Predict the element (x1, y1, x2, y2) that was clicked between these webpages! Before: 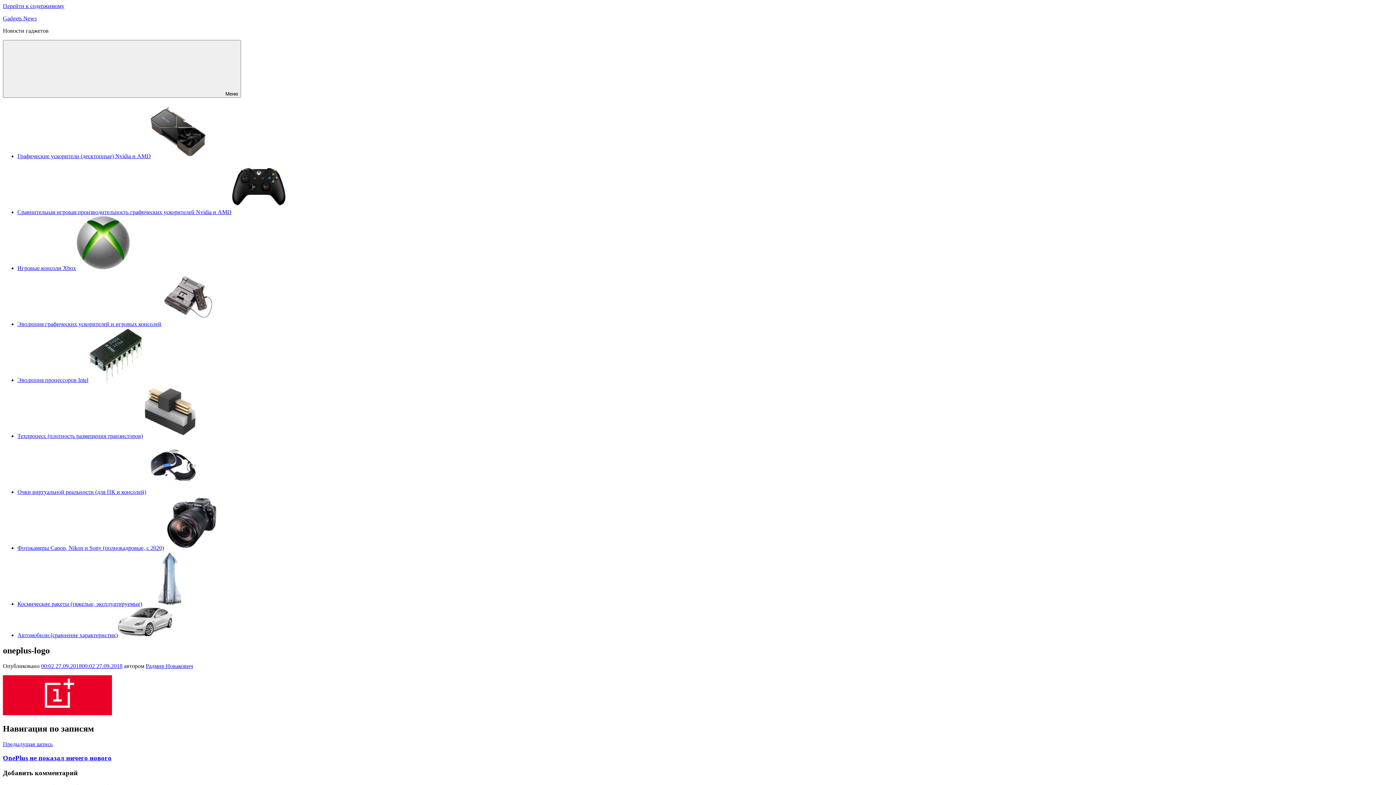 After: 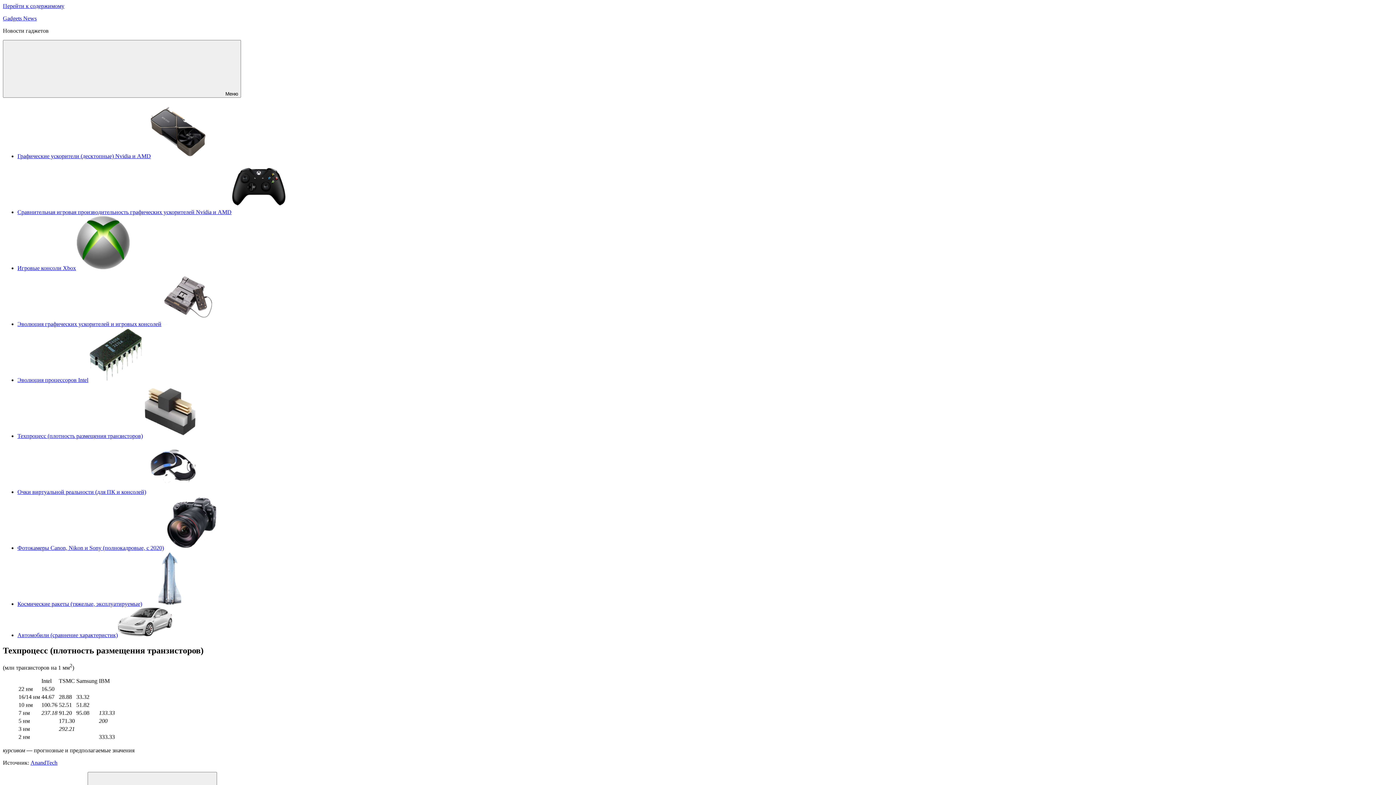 Action: bbox: (17, 433, 197, 439) label: Техпроцесс (плотность размещения транзисторов)